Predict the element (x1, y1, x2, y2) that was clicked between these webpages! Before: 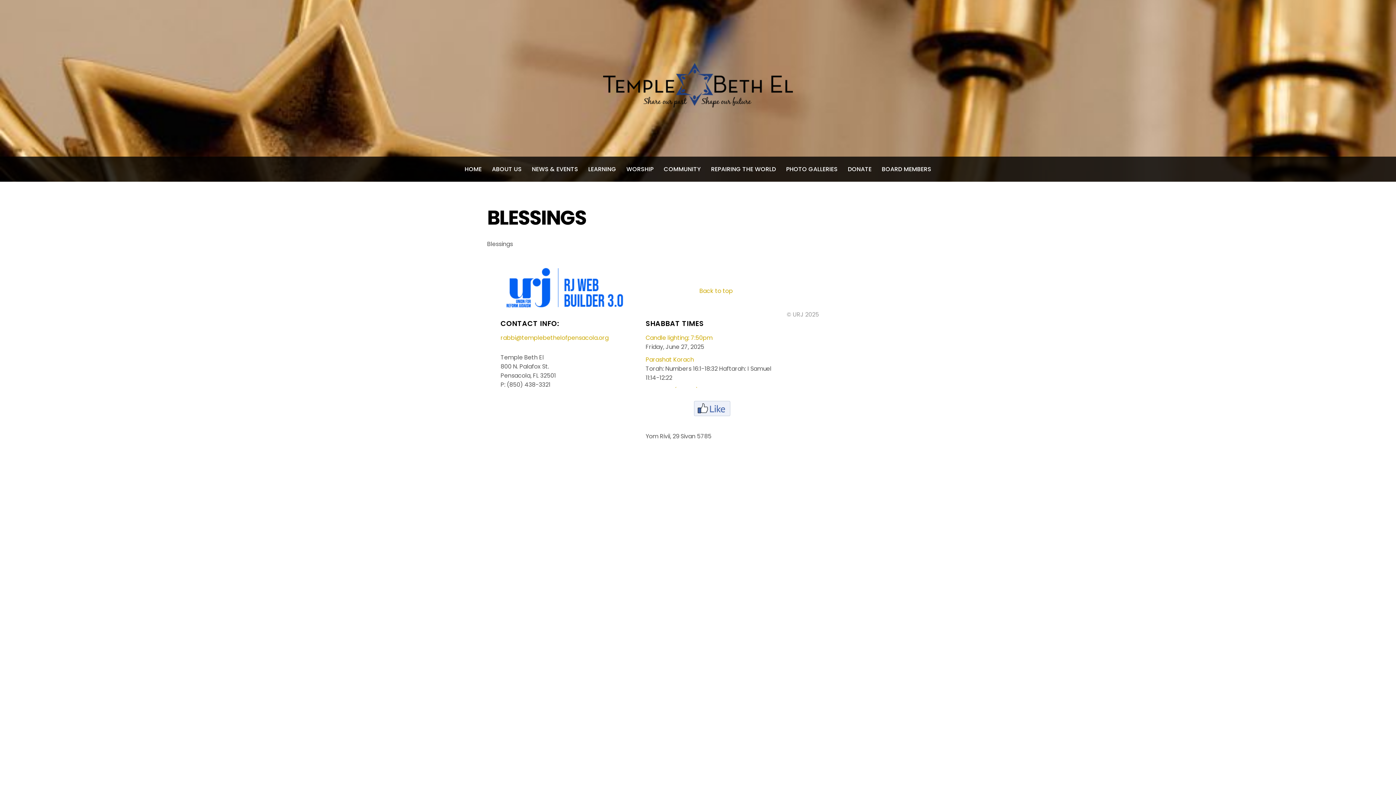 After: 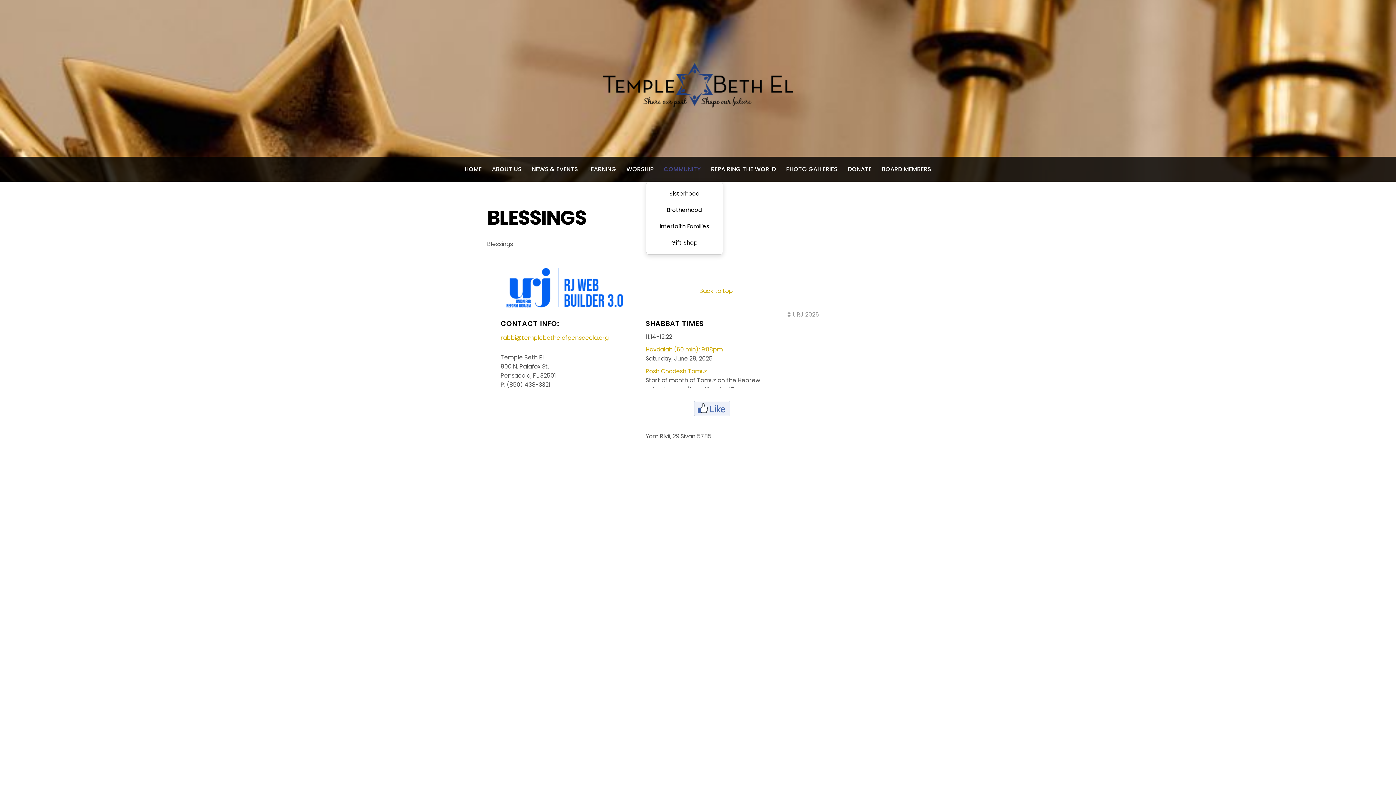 Action: bbox: (663, 156, 701, 181) label: COMMUNITY